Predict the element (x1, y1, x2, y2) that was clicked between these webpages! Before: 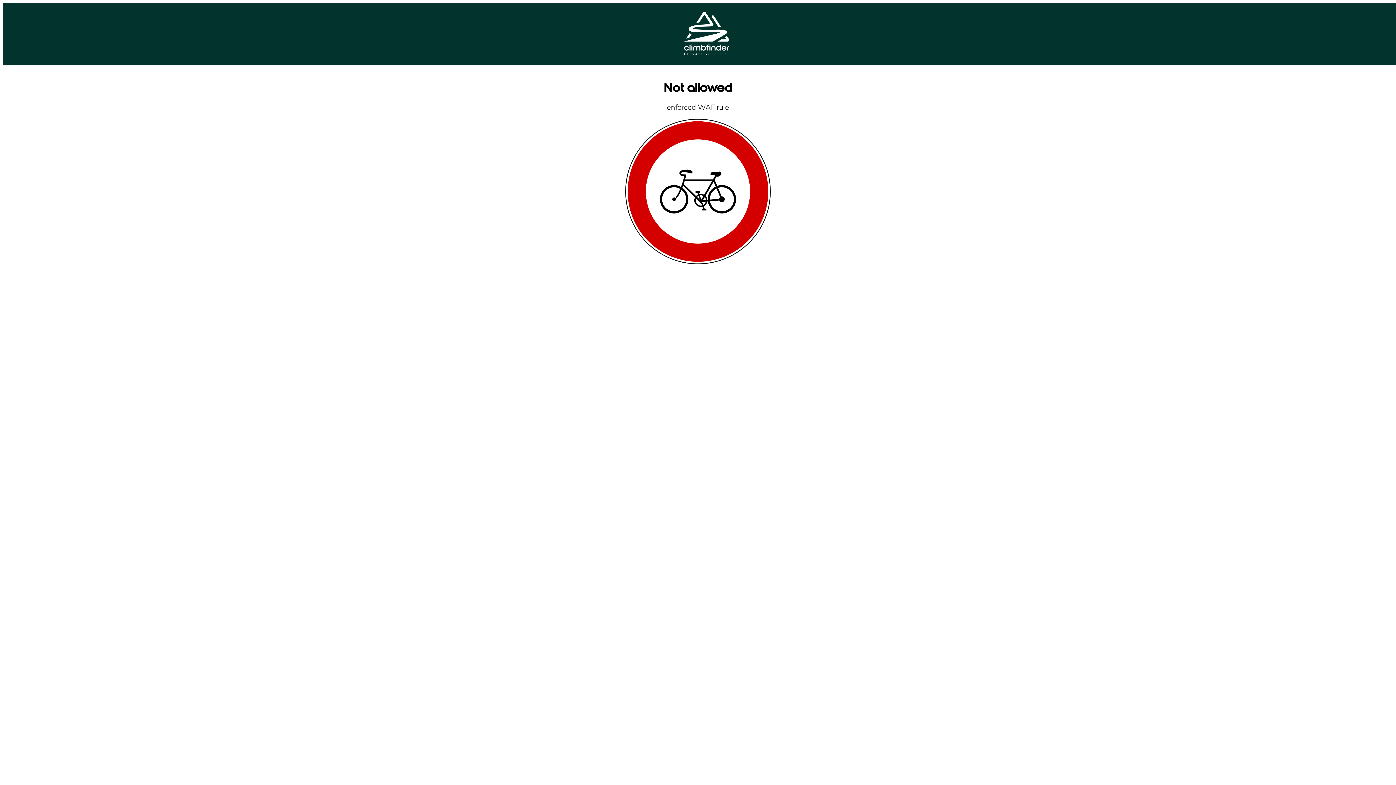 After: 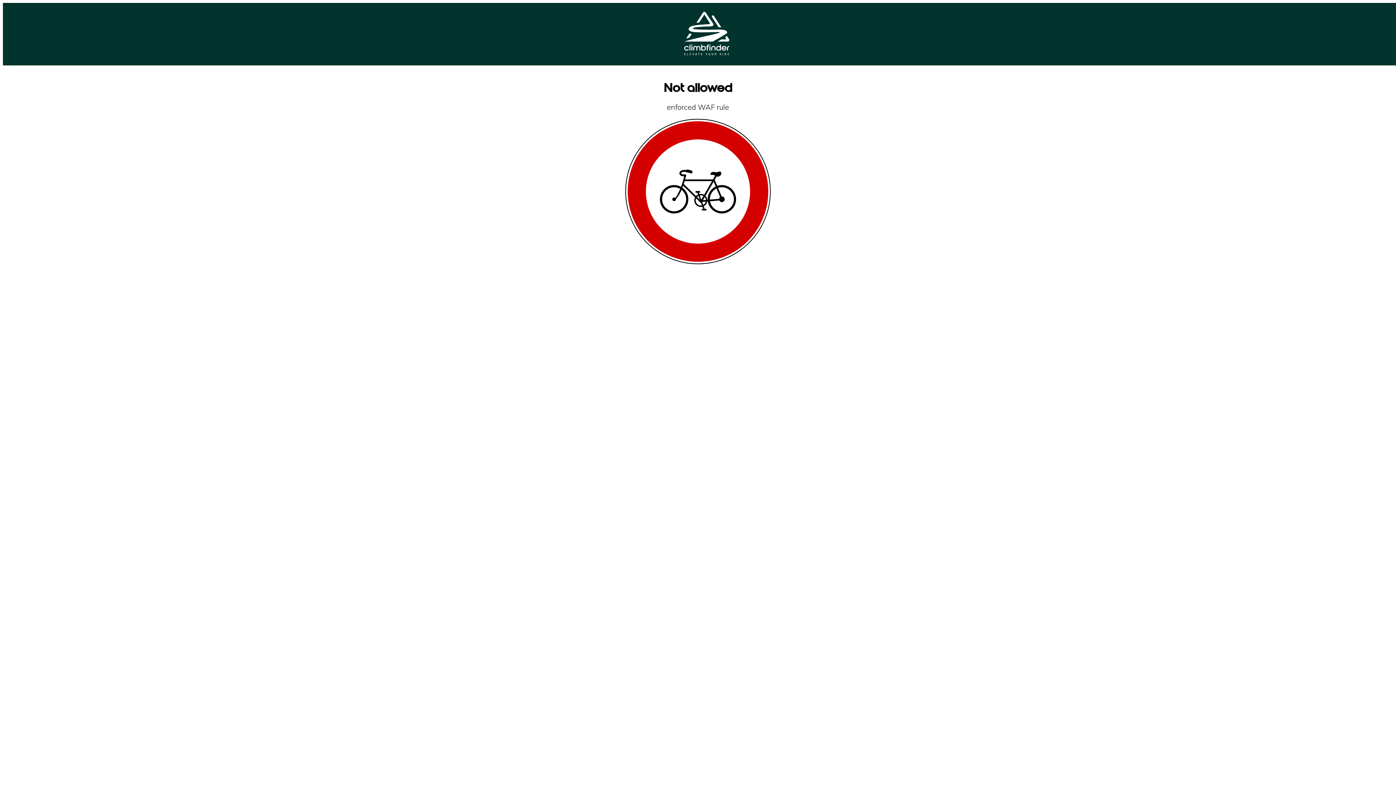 Action: bbox: (684, 49, 729, 56)